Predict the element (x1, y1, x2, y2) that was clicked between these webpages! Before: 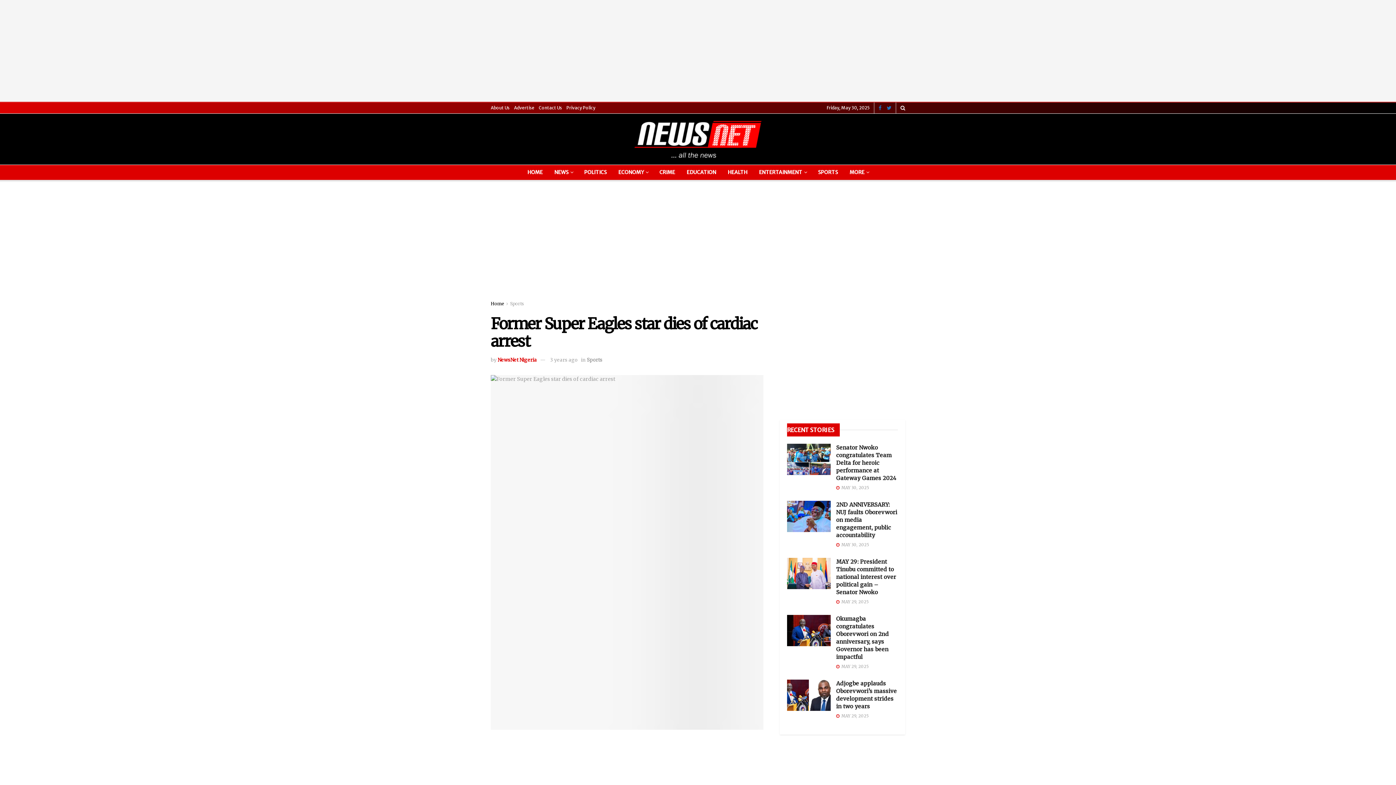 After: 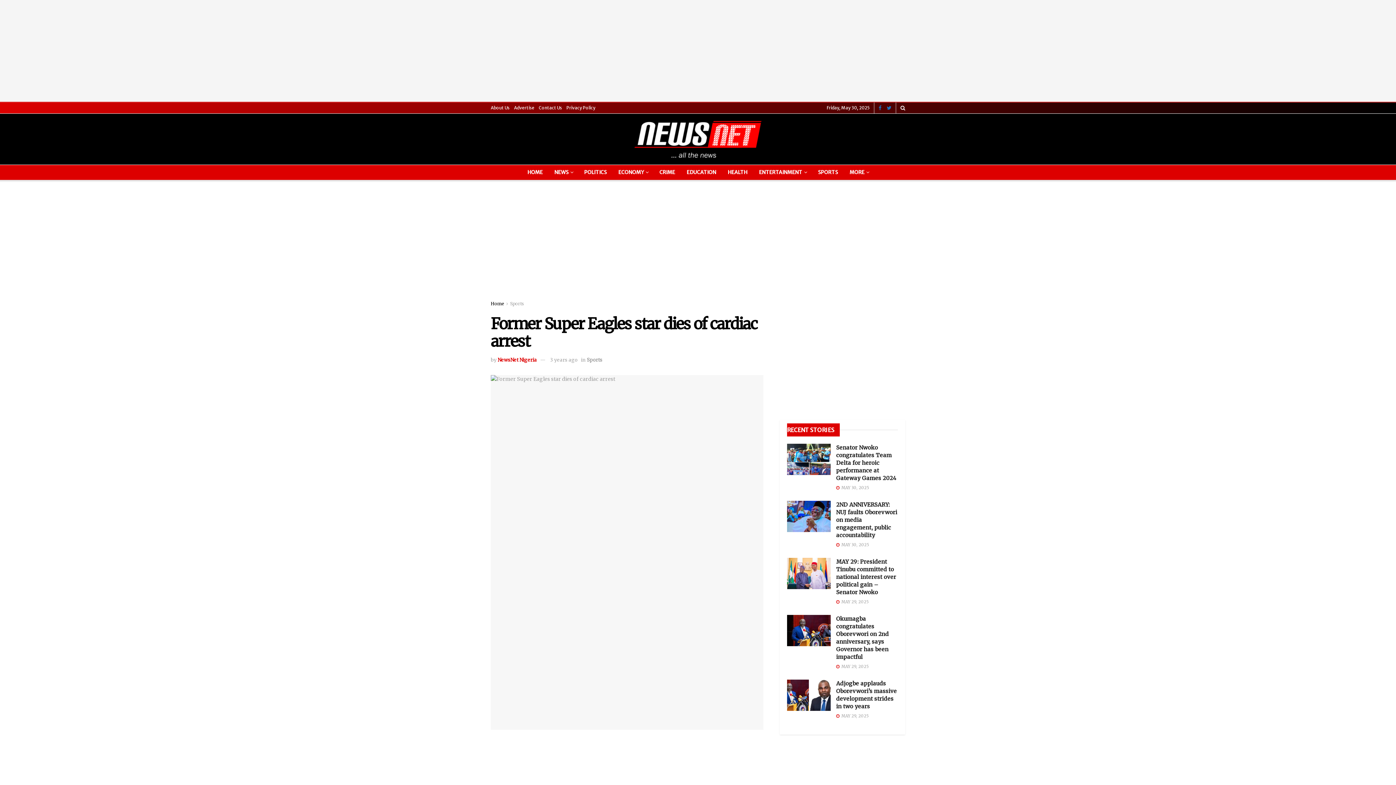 Action: bbox: (550, 357, 577, 363) label: 3 years ago